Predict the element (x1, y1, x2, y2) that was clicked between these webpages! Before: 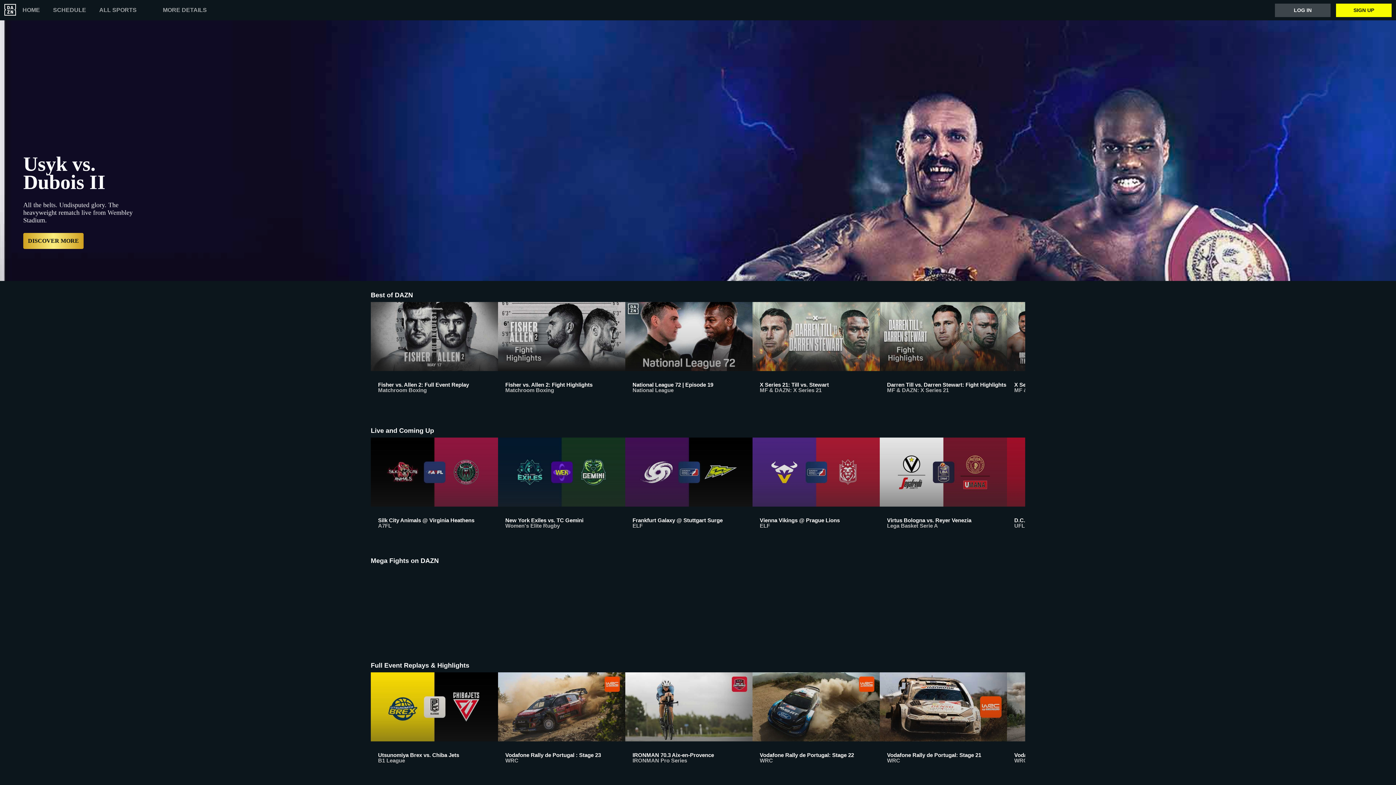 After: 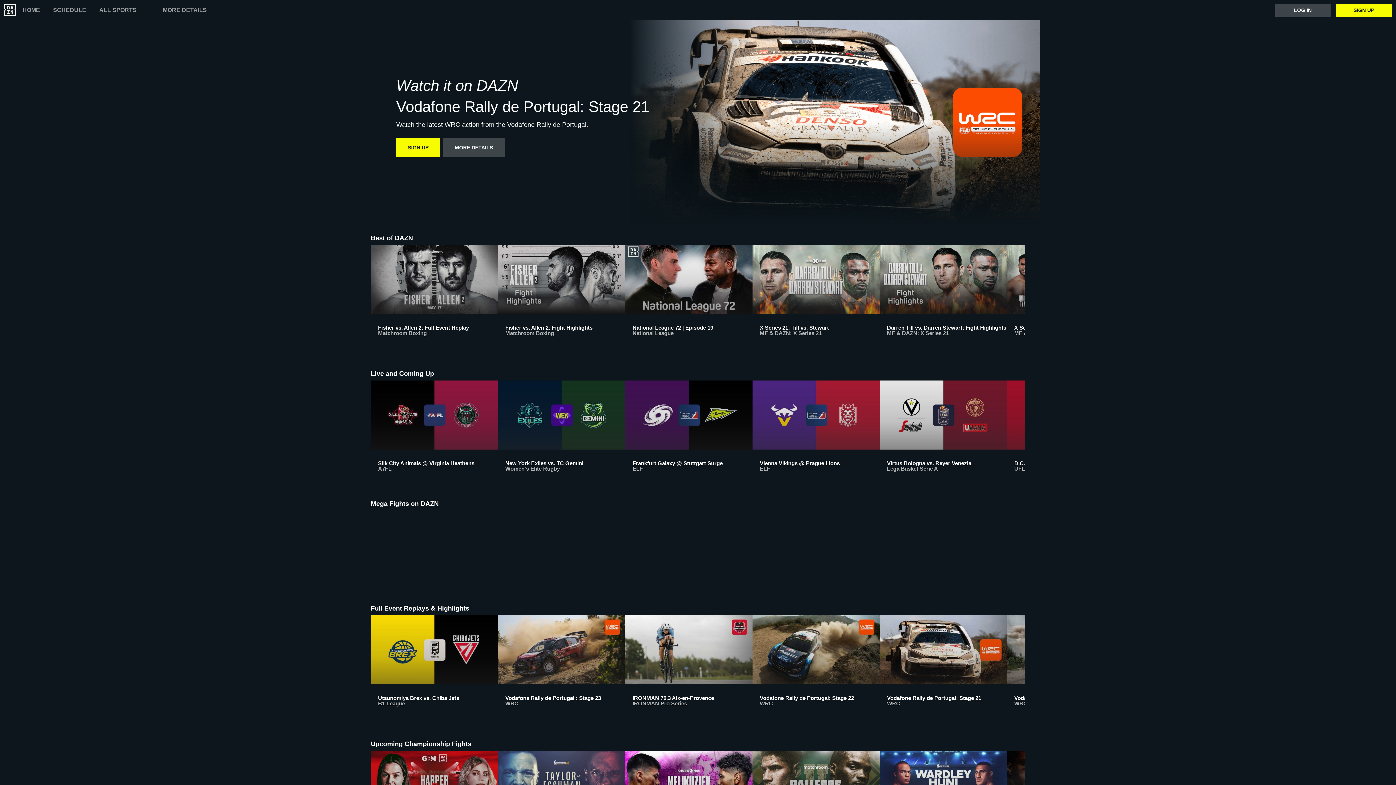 Action: label: Vodafone Rally de Portugal: Stage 21
WRC bbox: (880, 672, 1007, 776)